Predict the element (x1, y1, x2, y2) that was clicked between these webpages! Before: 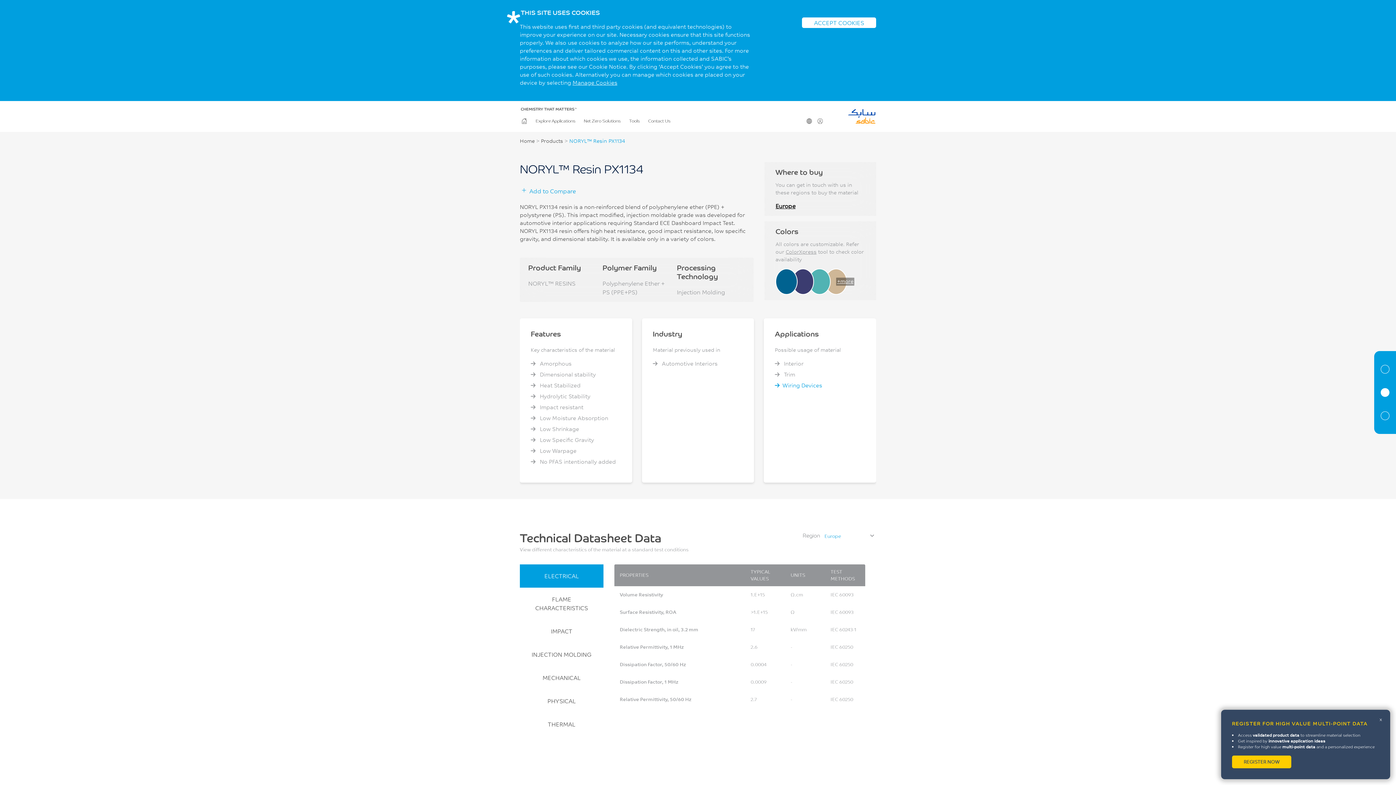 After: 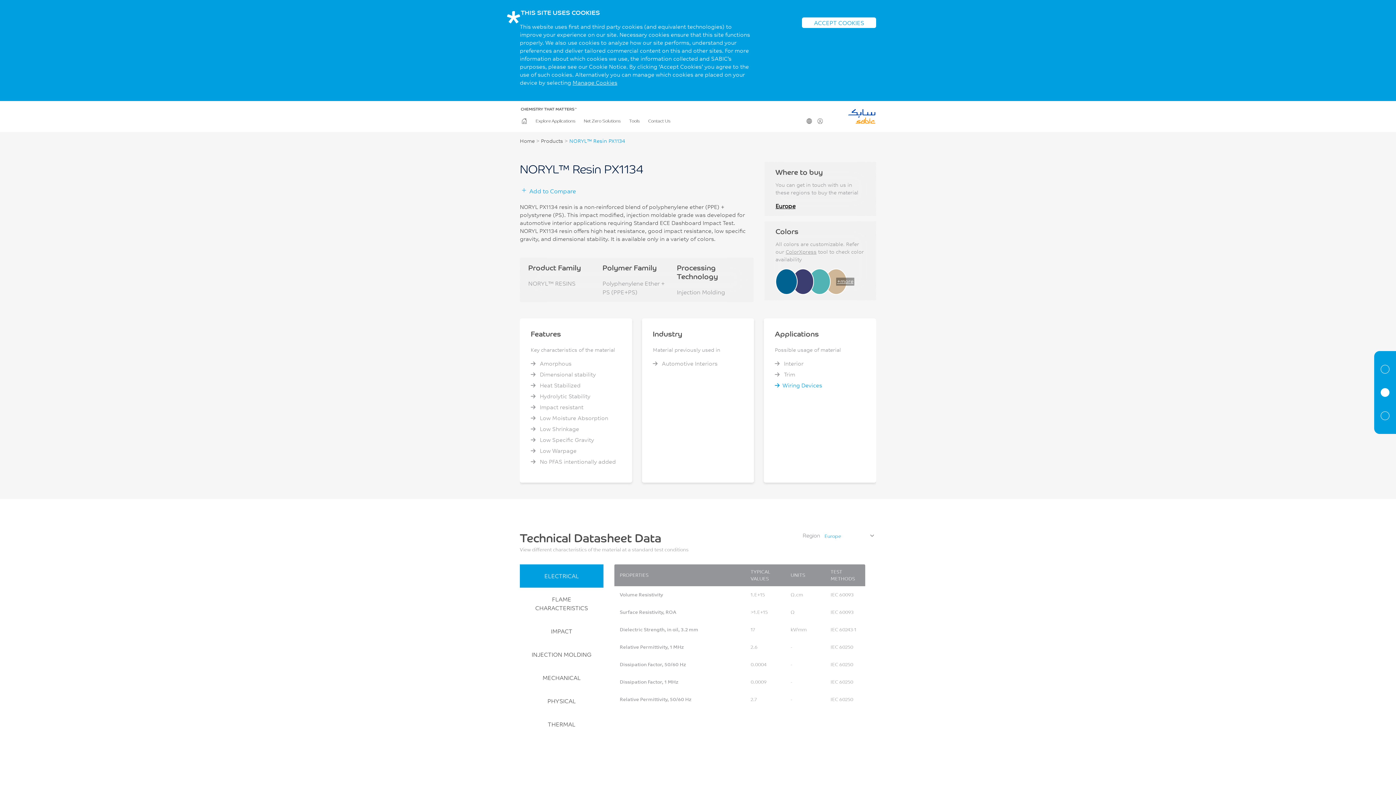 Action: label: x bbox: (1377, 716, 1384, 723)